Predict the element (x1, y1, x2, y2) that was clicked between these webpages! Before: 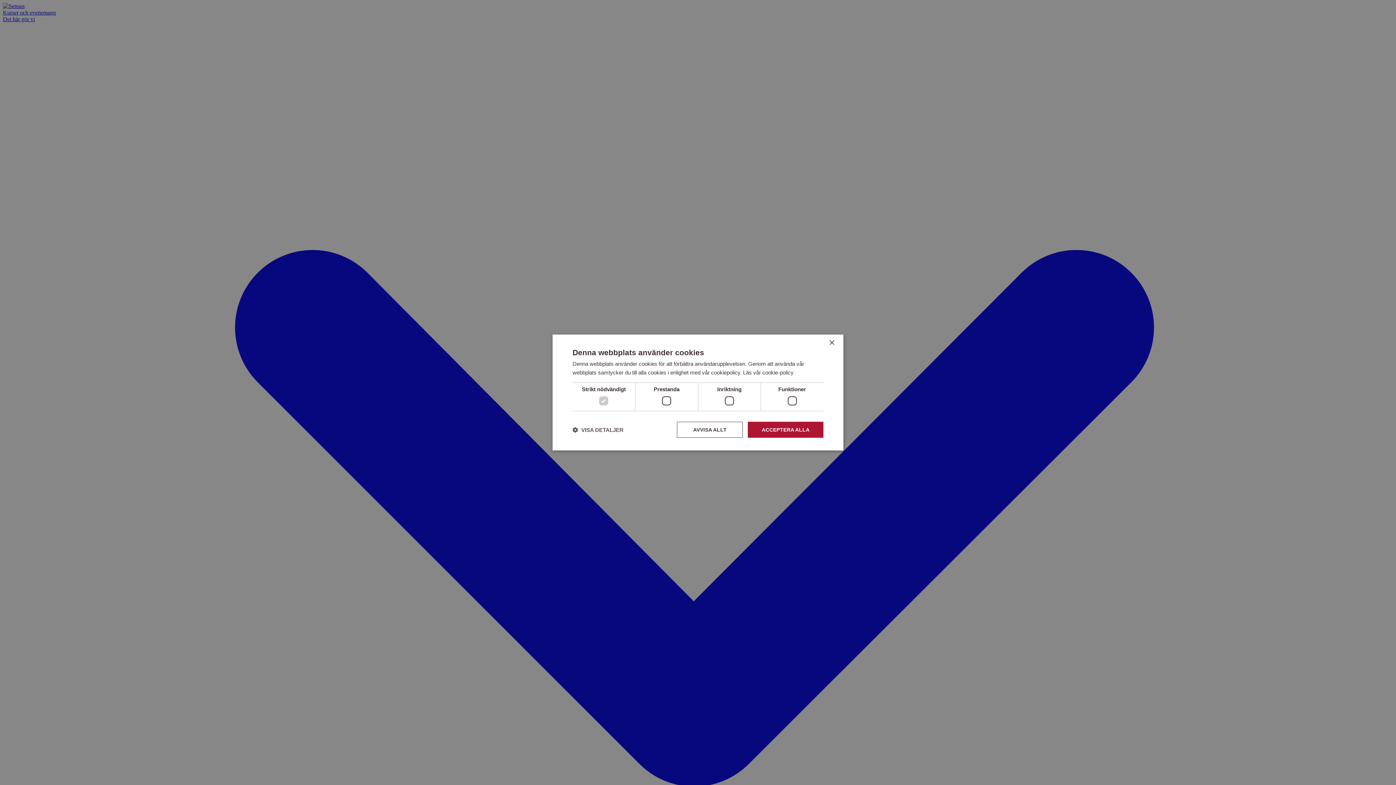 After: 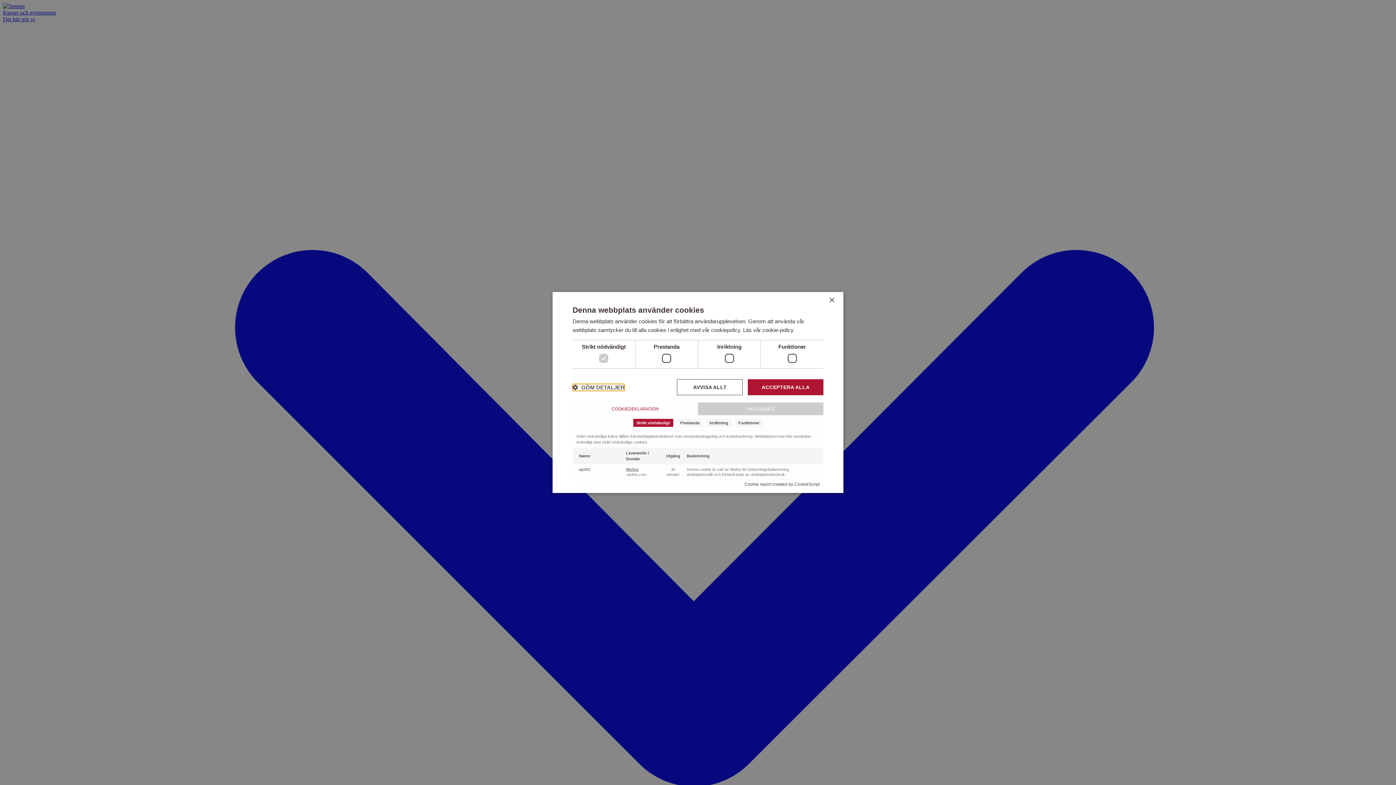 Action: label:  VISA DETALJER bbox: (572, 426, 623, 433)